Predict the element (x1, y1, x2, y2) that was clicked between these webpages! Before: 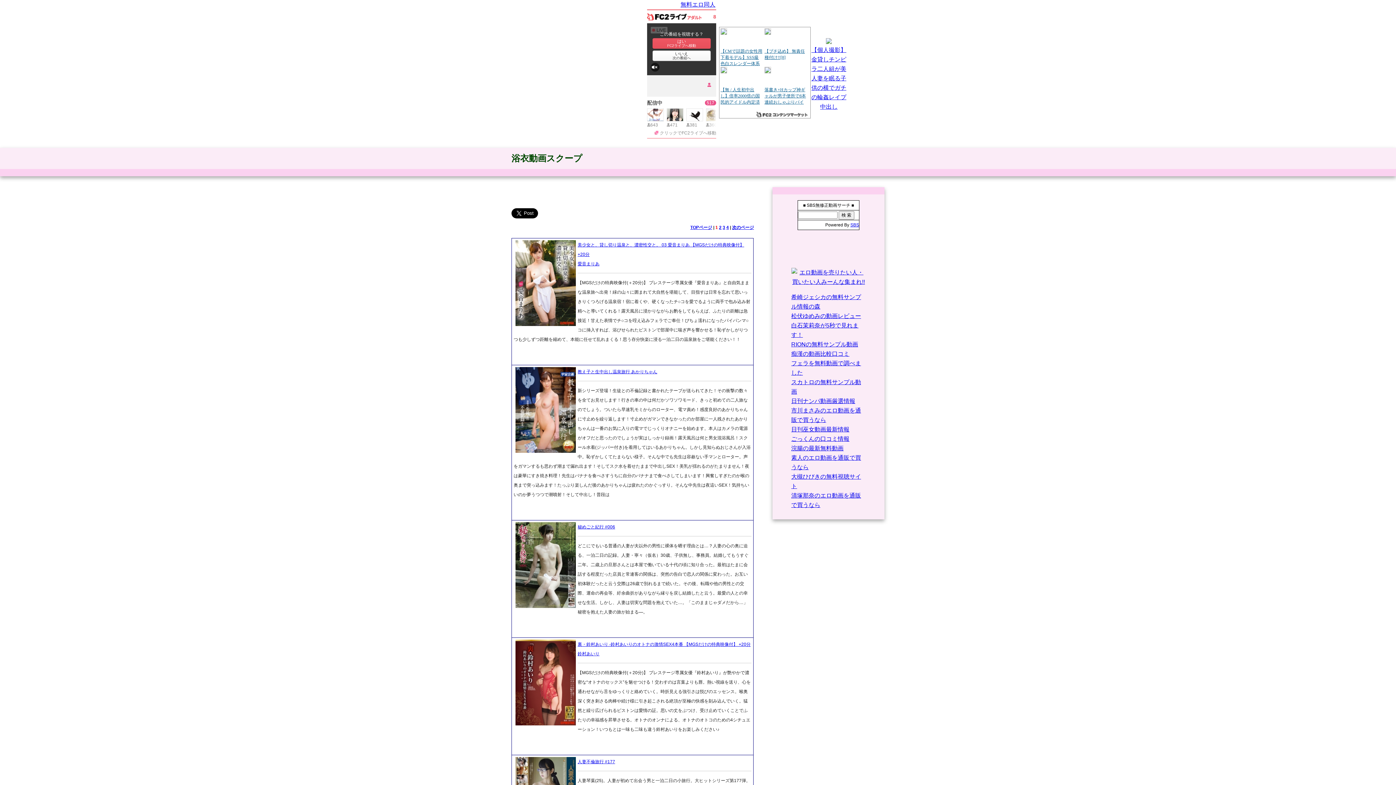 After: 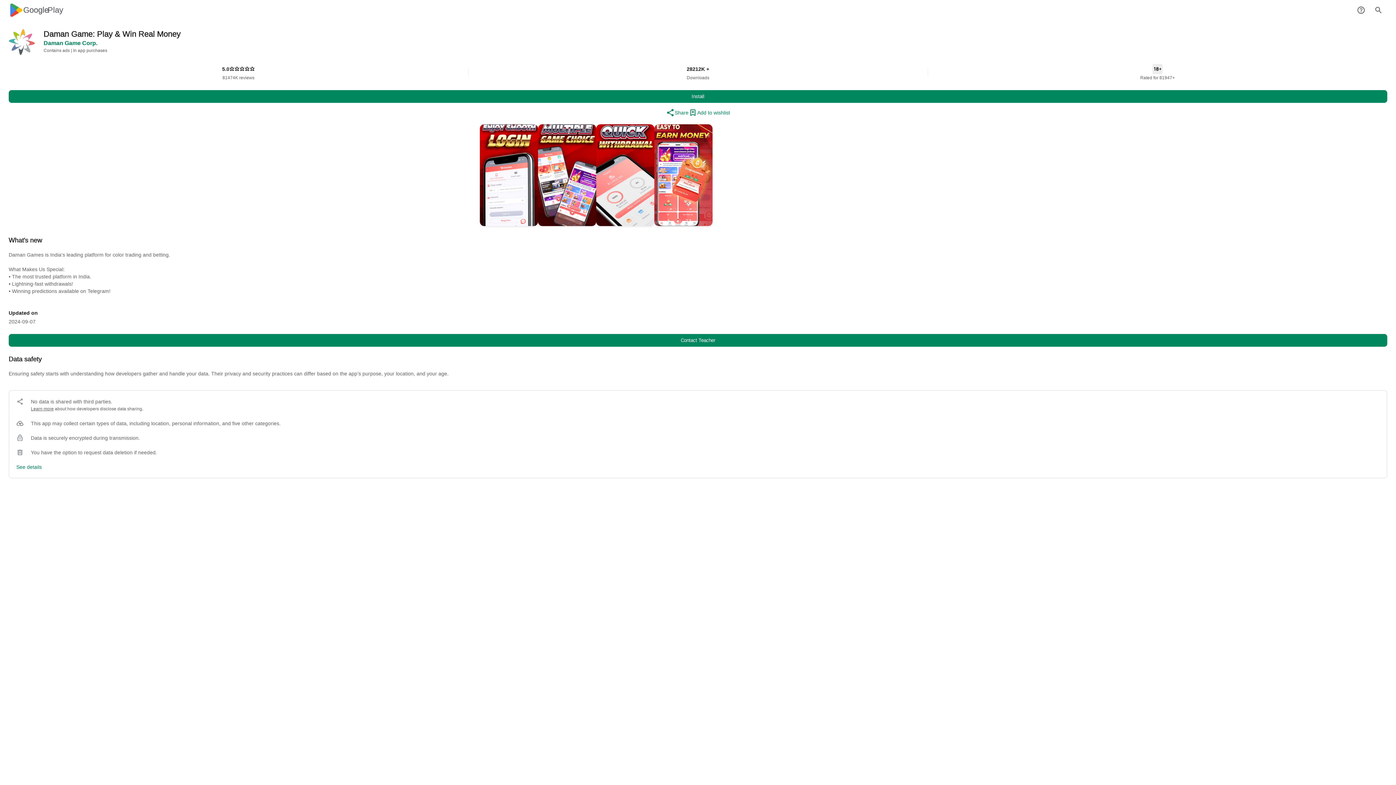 Action: label: ごっくんの口コミ情報 bbox: (791, 436, 849, 442)